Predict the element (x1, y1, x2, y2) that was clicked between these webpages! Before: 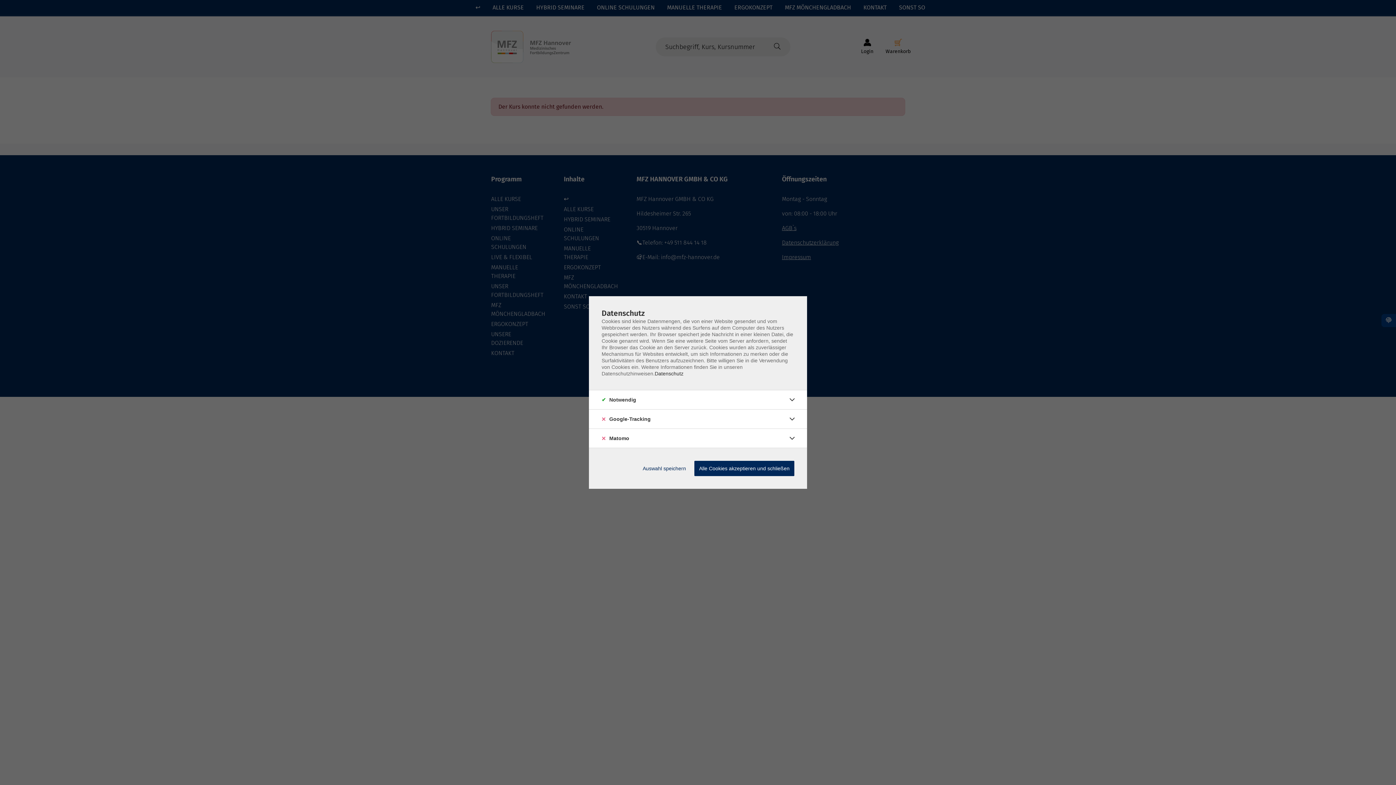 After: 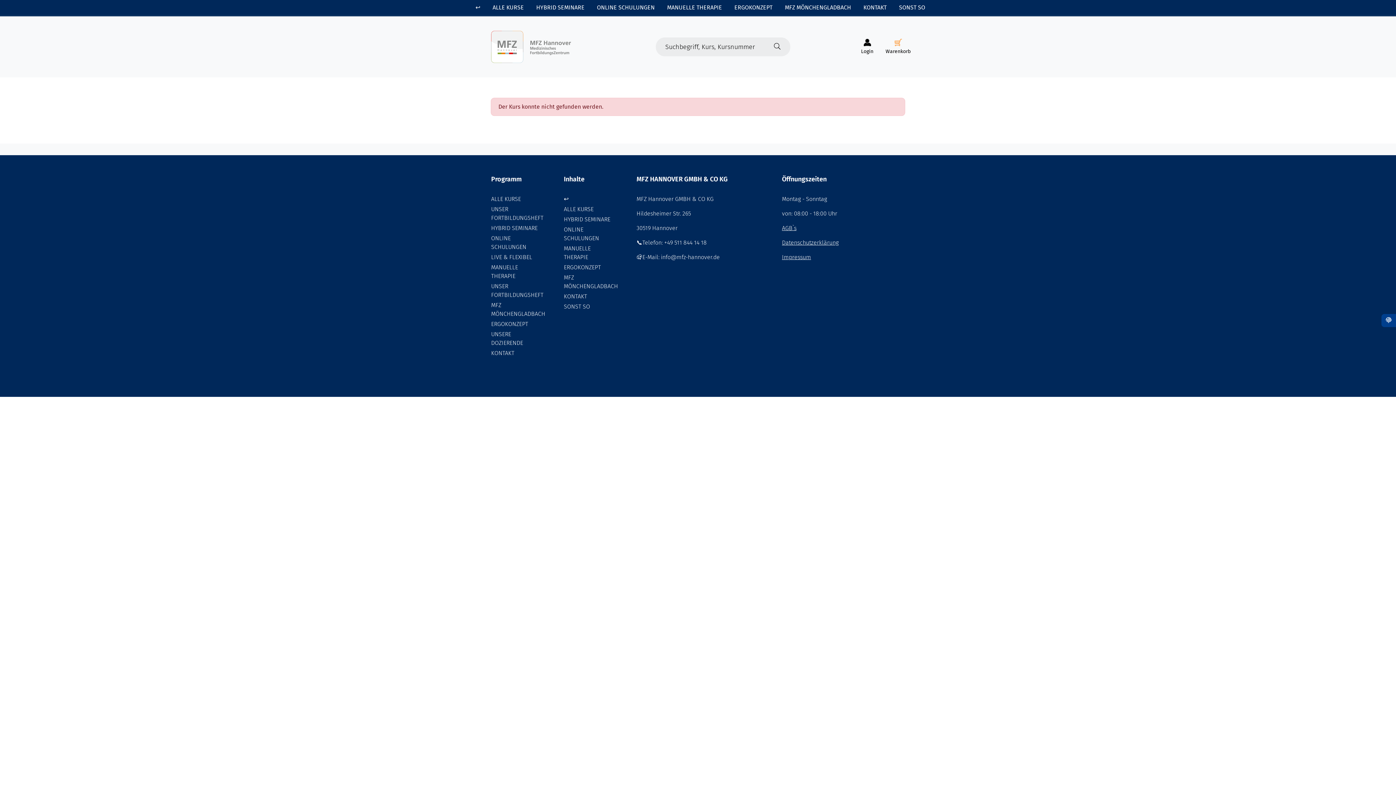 Action: bbox: (638, 461, 690, 476) label: Auswahl speichern